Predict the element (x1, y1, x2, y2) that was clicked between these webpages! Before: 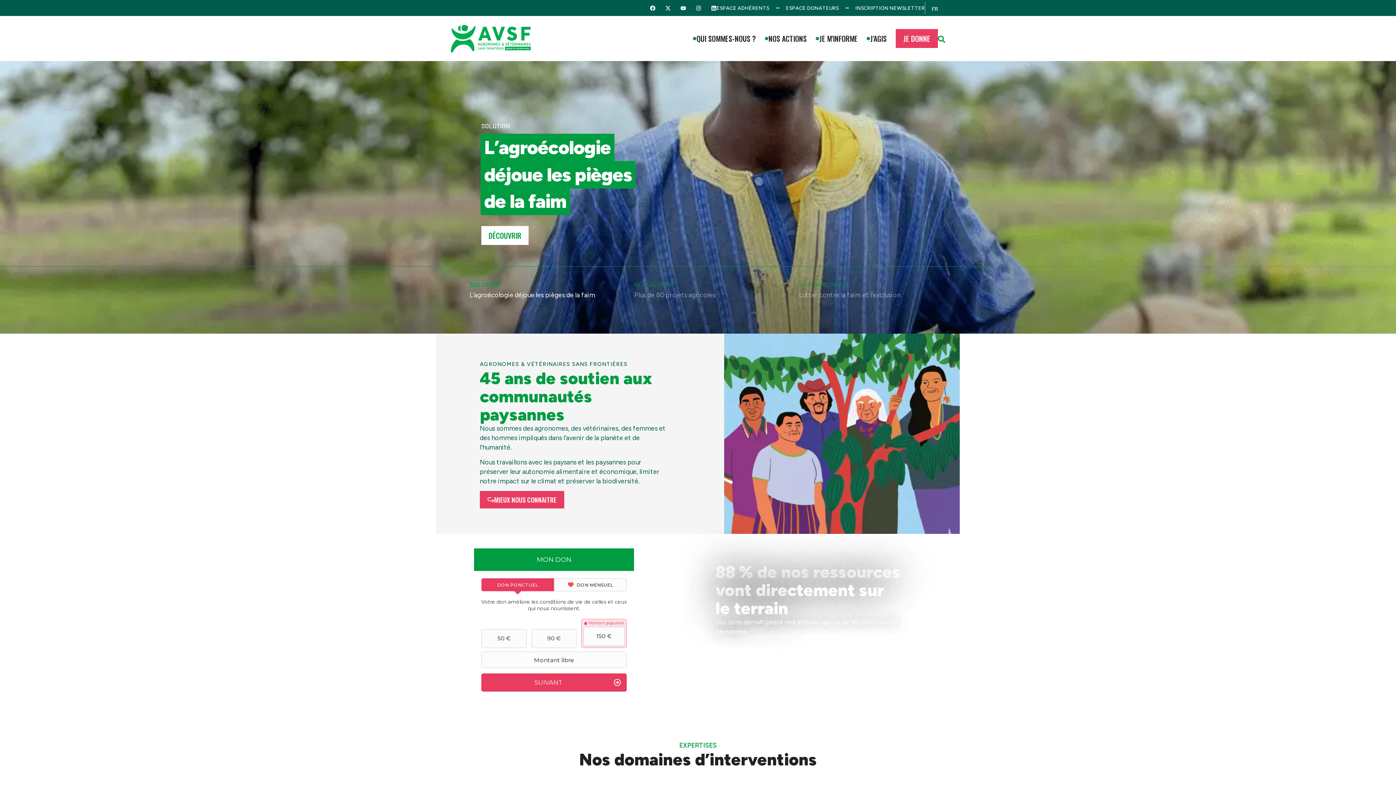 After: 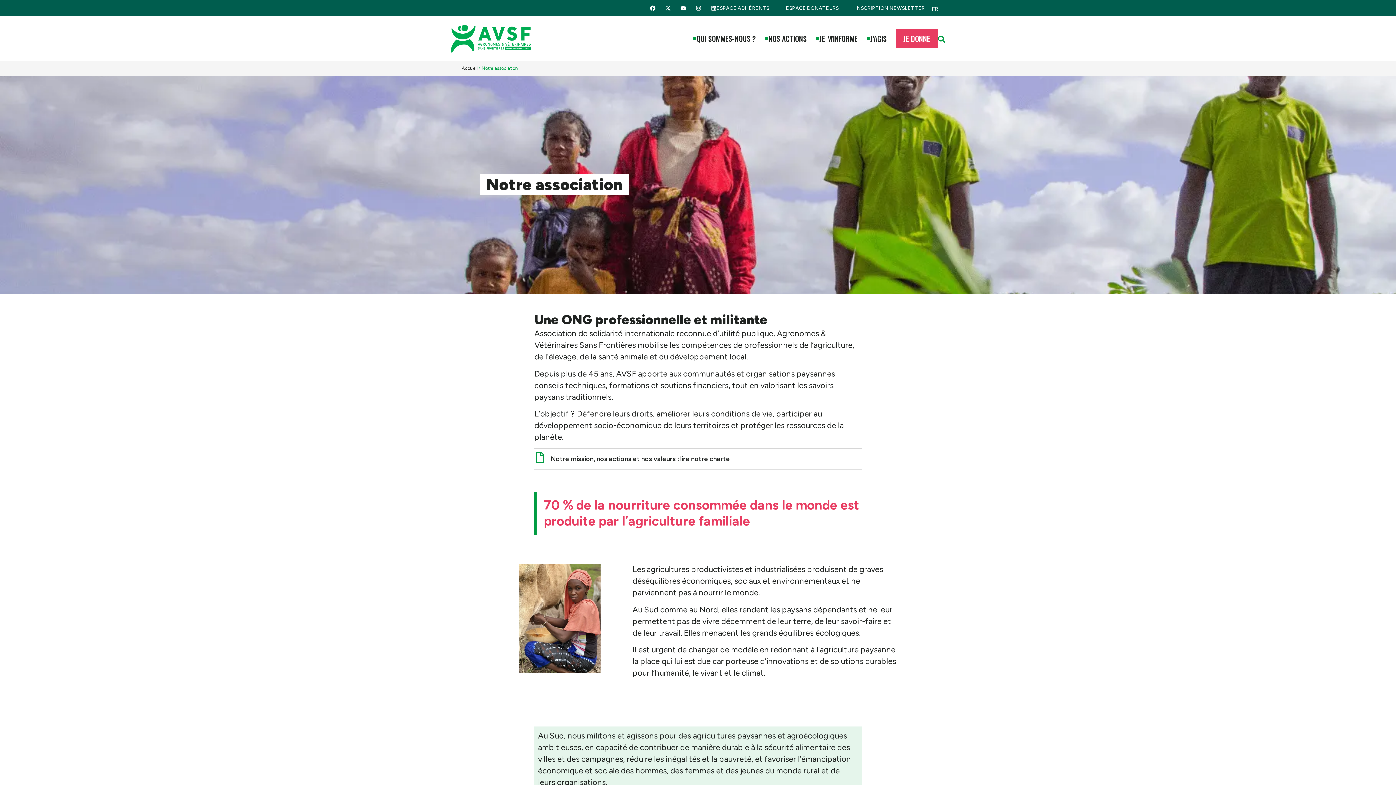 Action: label: MIEUX NOUS CONNAITRE bbox: (480, 491, 564, 508)